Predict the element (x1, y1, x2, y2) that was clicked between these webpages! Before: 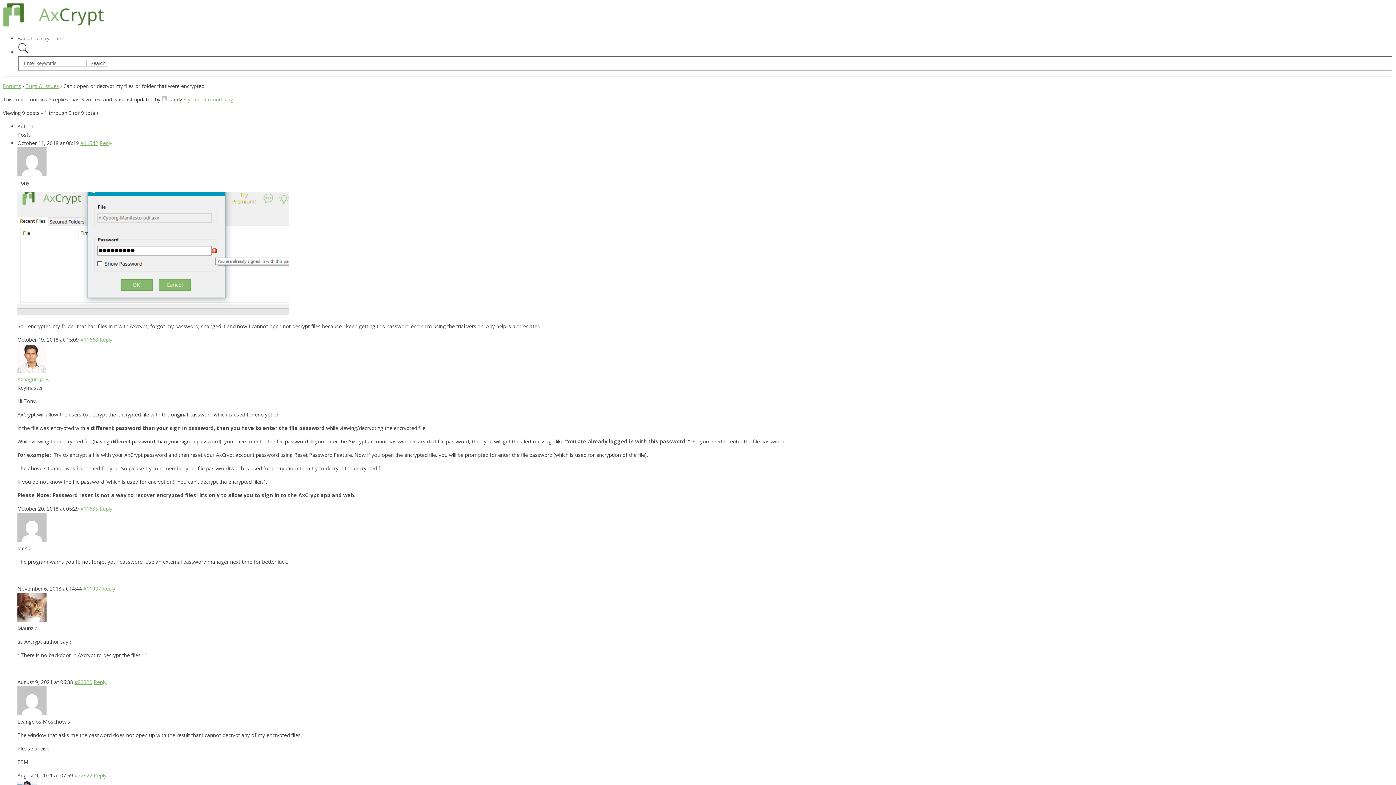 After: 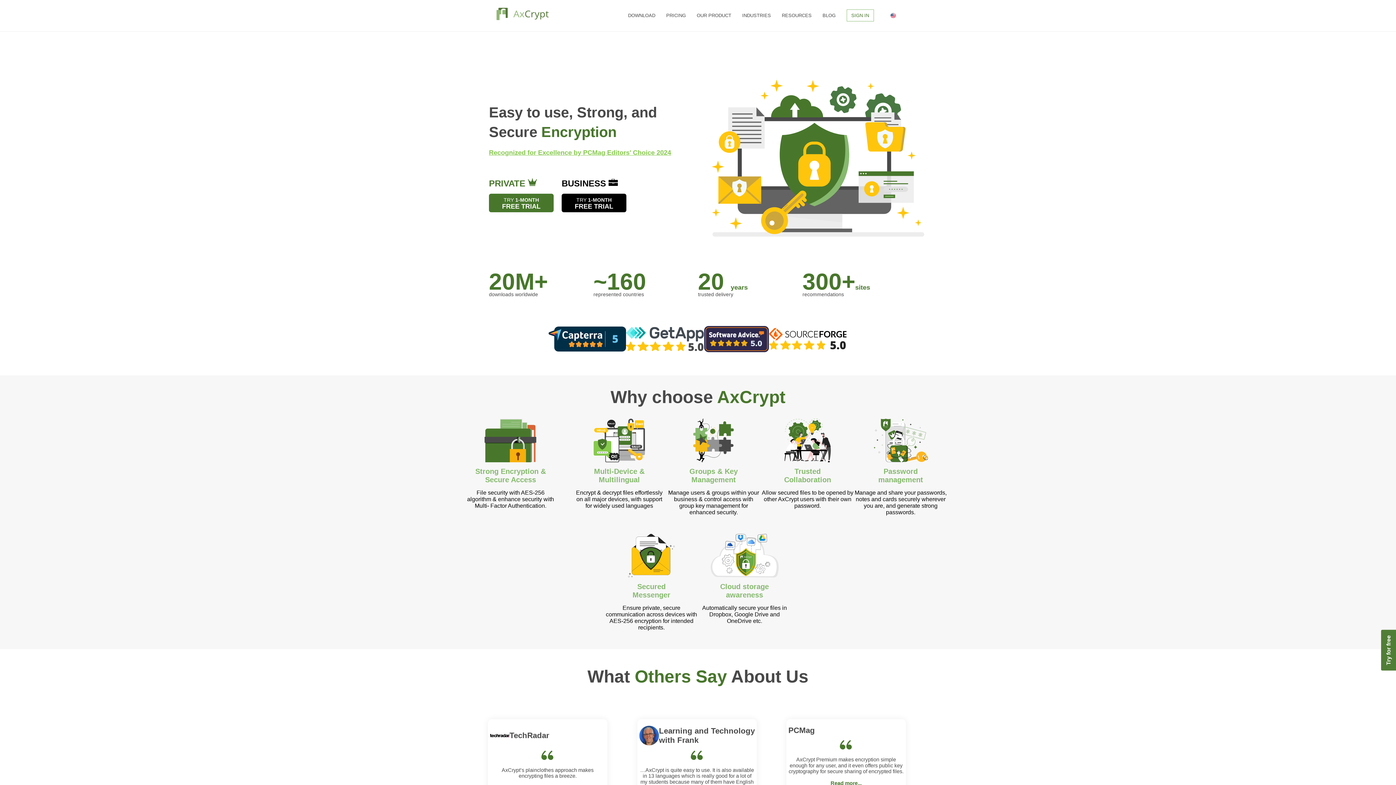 Action: bbox: (17, 34, 62, 42) label: Back to axcrypt.net